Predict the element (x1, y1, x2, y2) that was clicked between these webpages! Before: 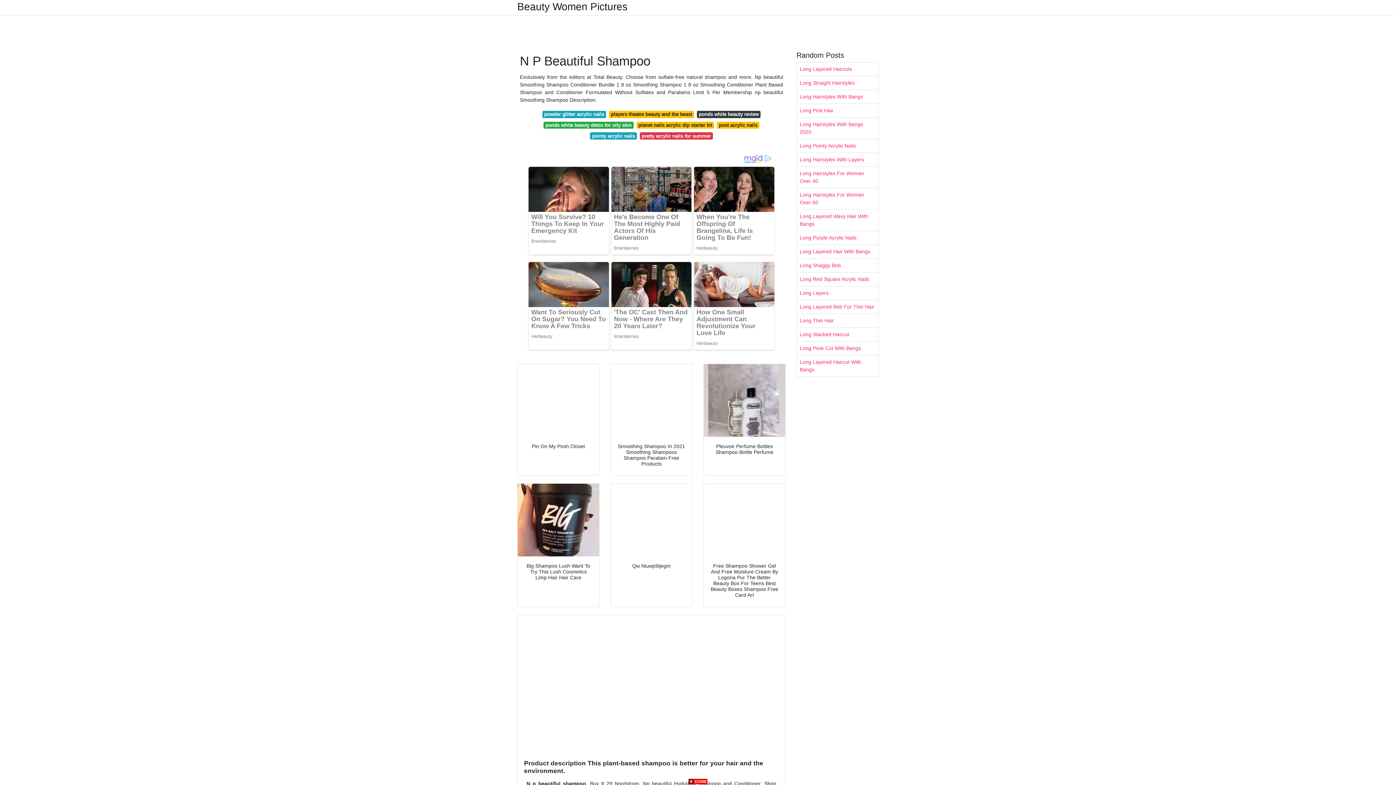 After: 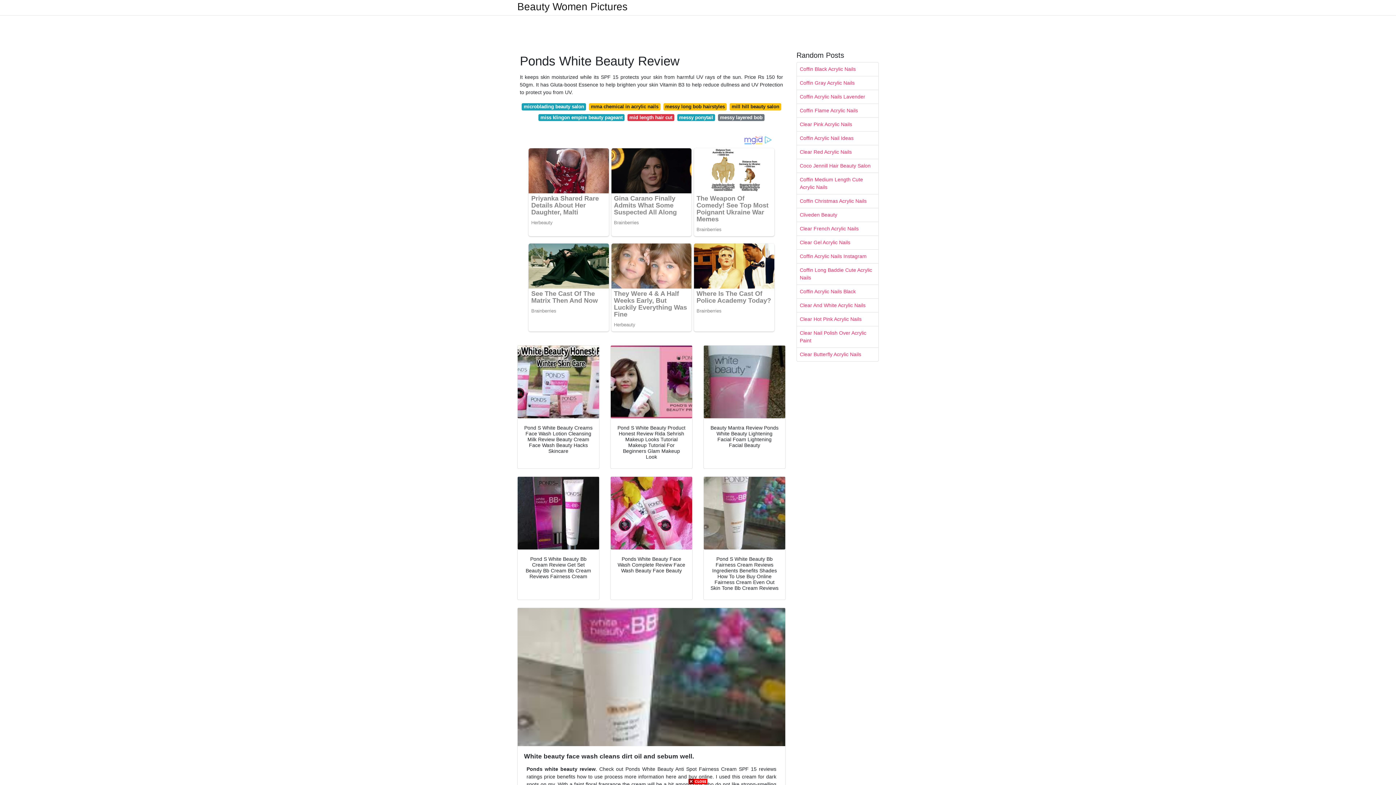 Action: bbox: (697, 110, 760, 118) label: ponds white beauty review